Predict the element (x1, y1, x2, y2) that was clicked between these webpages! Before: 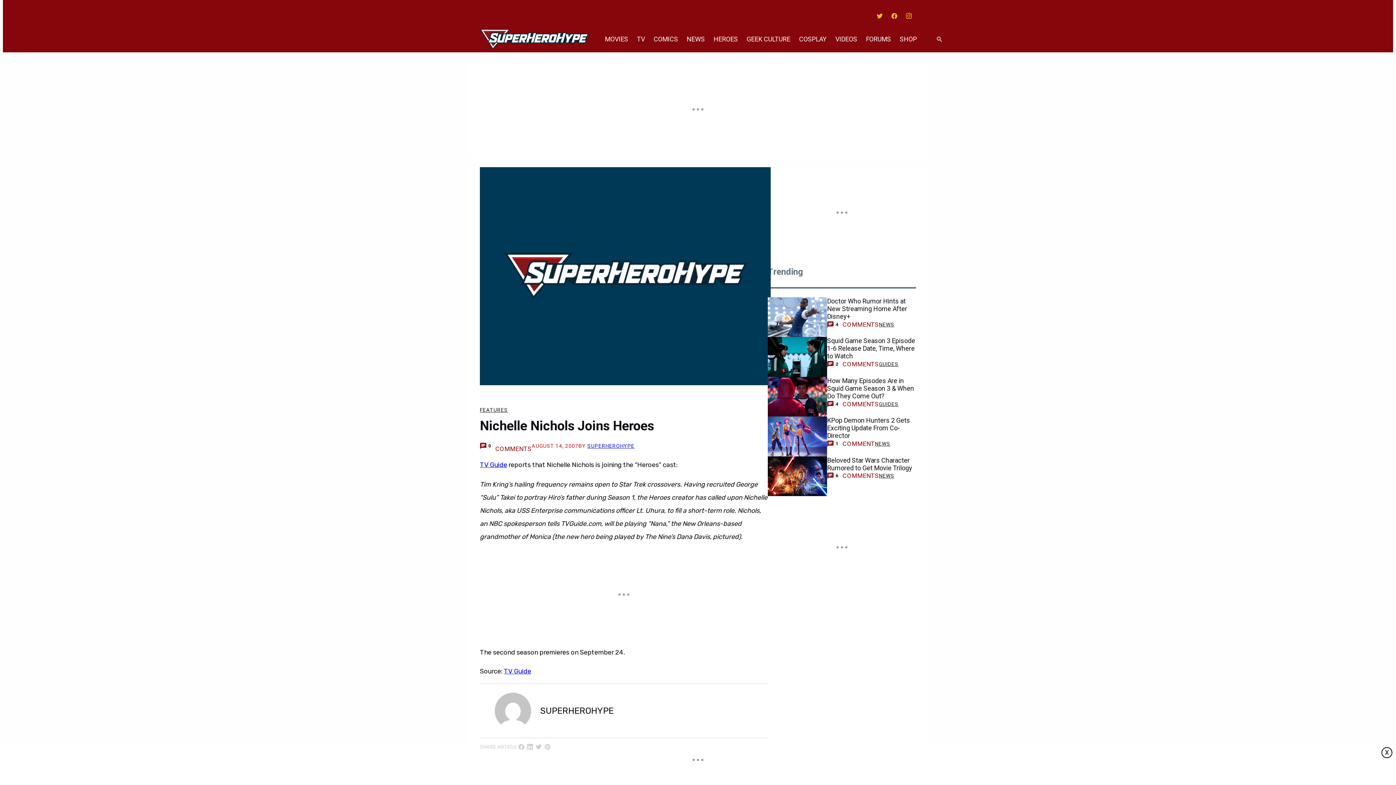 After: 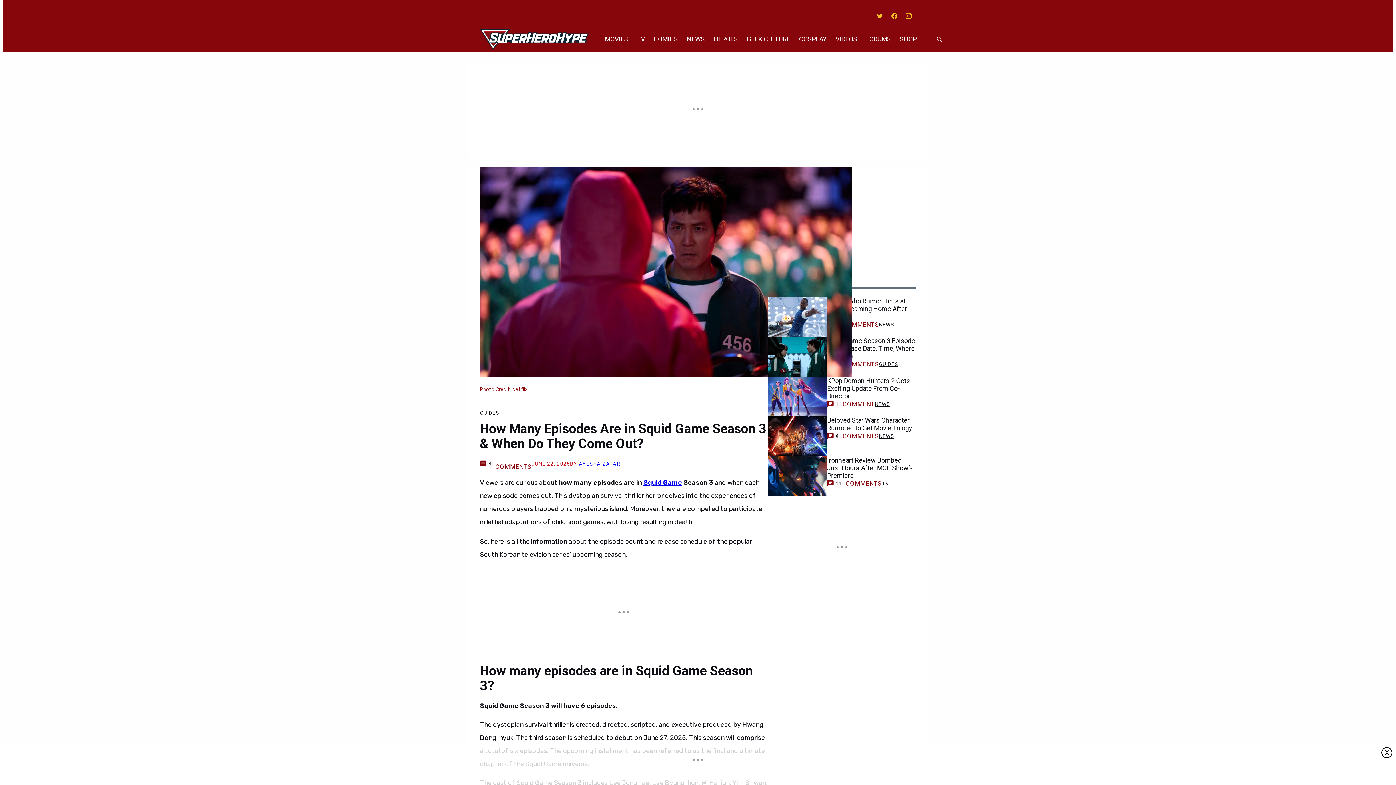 Action: bbox: (768, 377, 827, 416)